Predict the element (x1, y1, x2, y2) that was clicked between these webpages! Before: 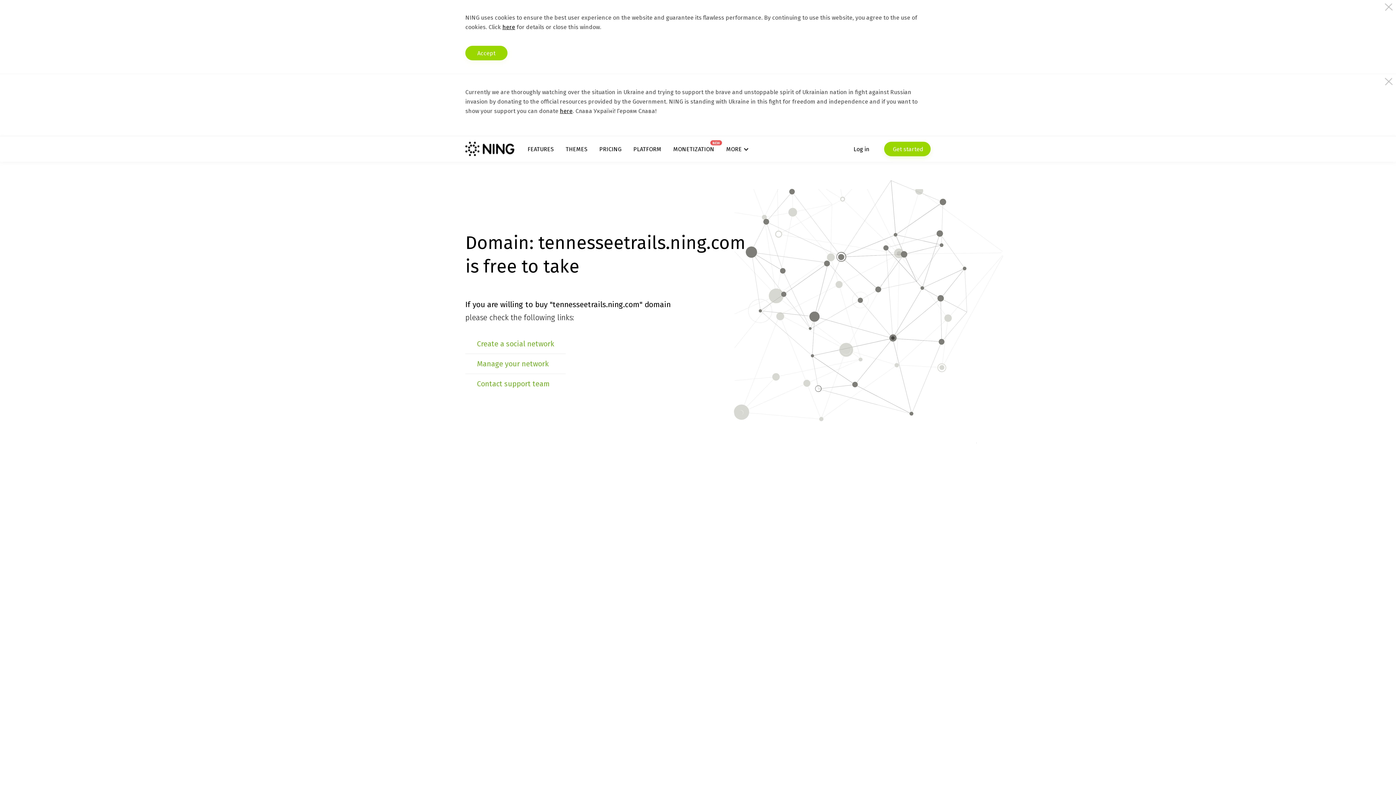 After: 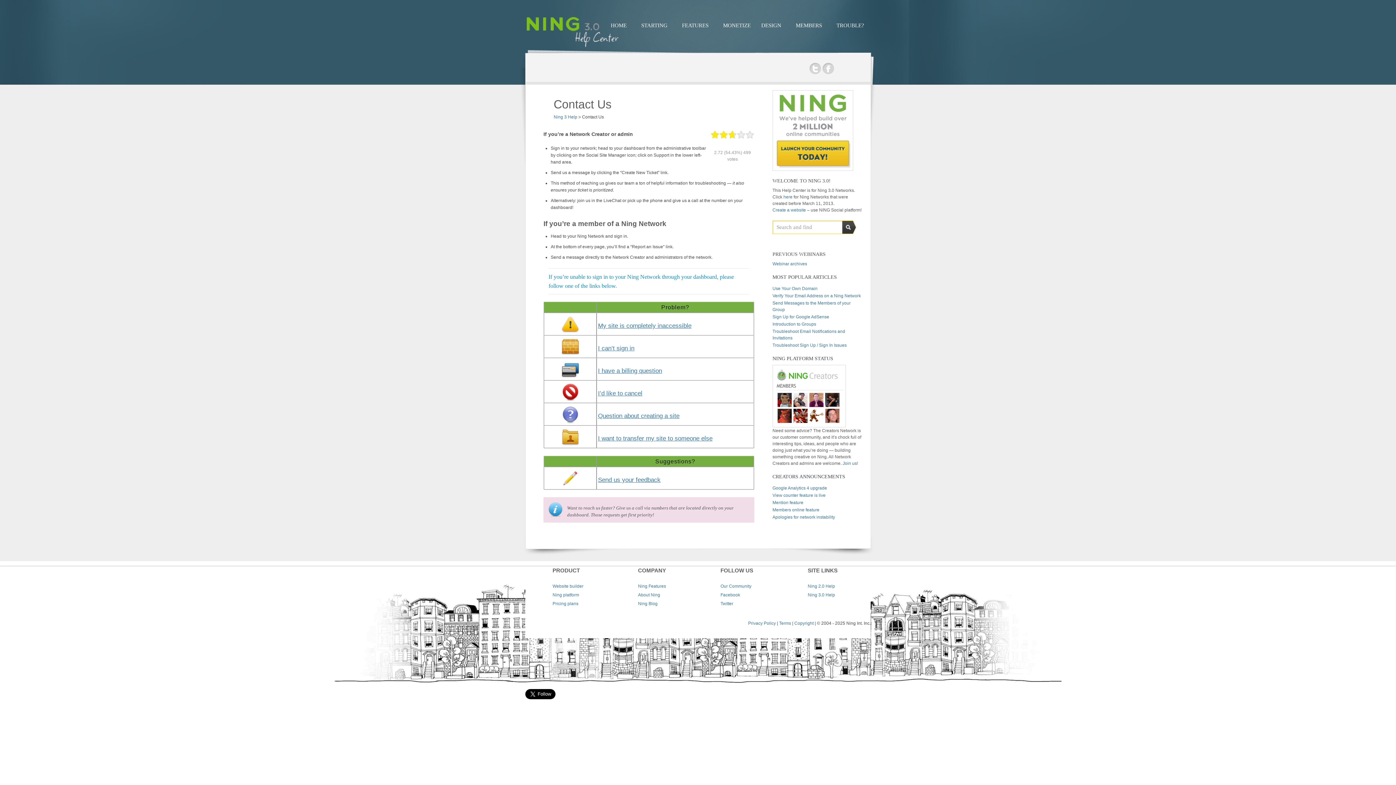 Action: bbox: (477, 379, 550, 388) label: Contact support team